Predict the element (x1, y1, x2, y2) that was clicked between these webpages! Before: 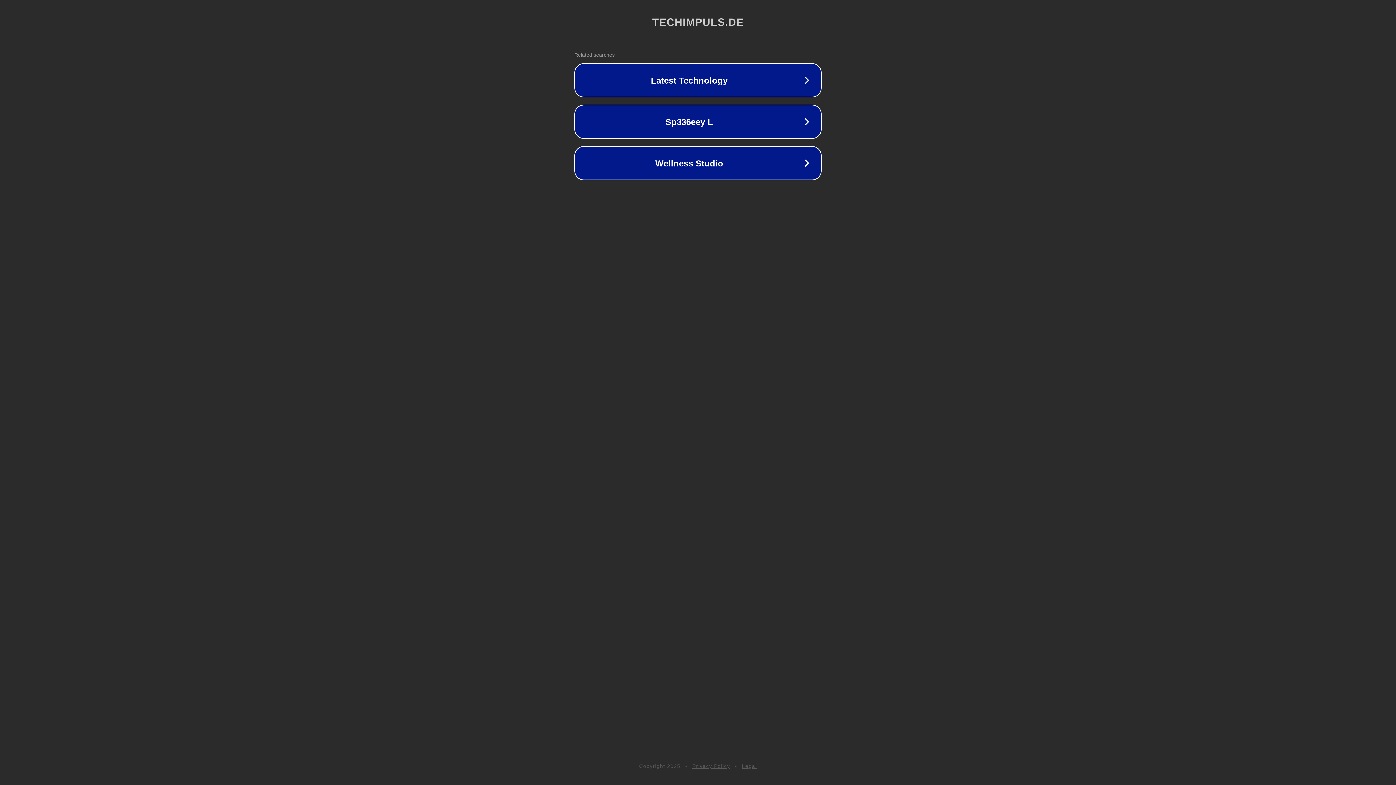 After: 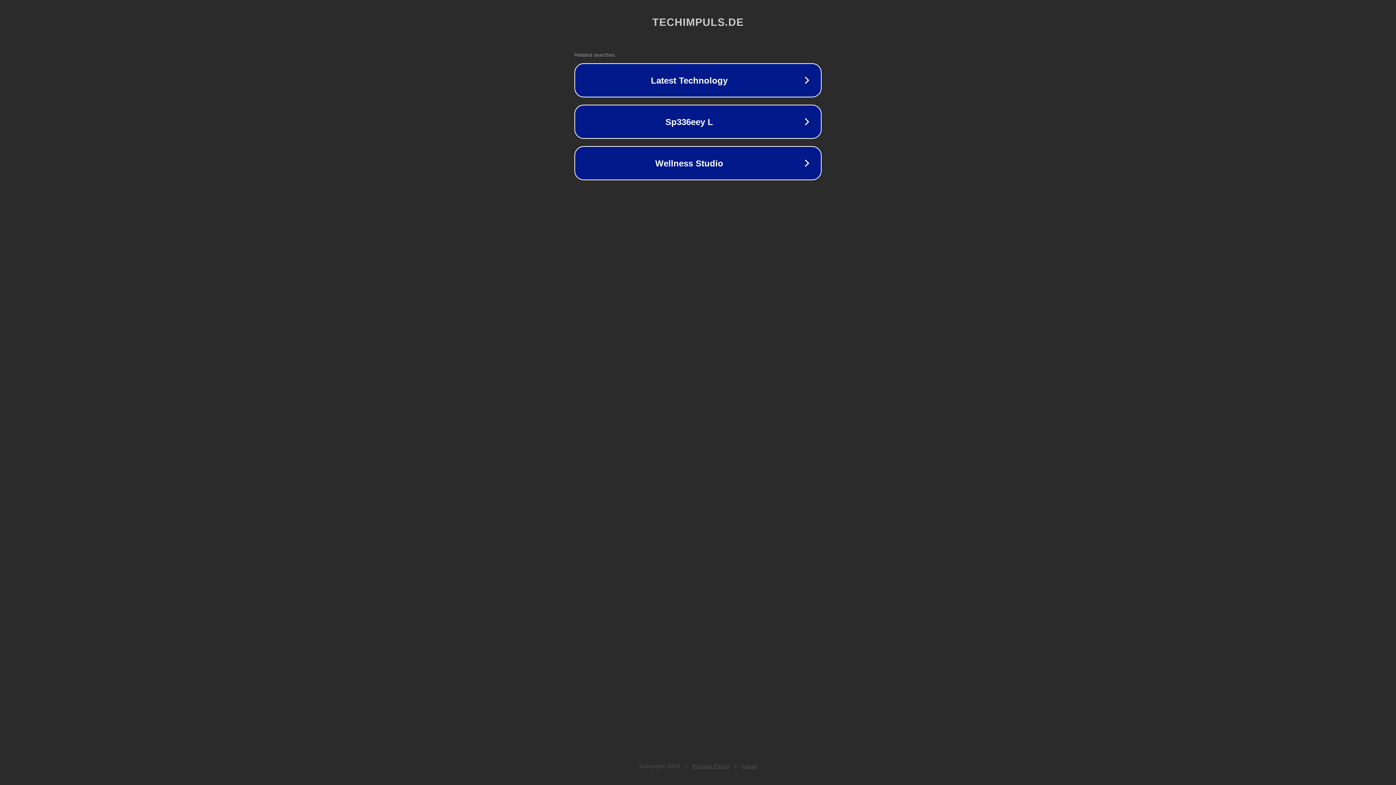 Action: bbox: (742, 763, 757, 769) label: Legal